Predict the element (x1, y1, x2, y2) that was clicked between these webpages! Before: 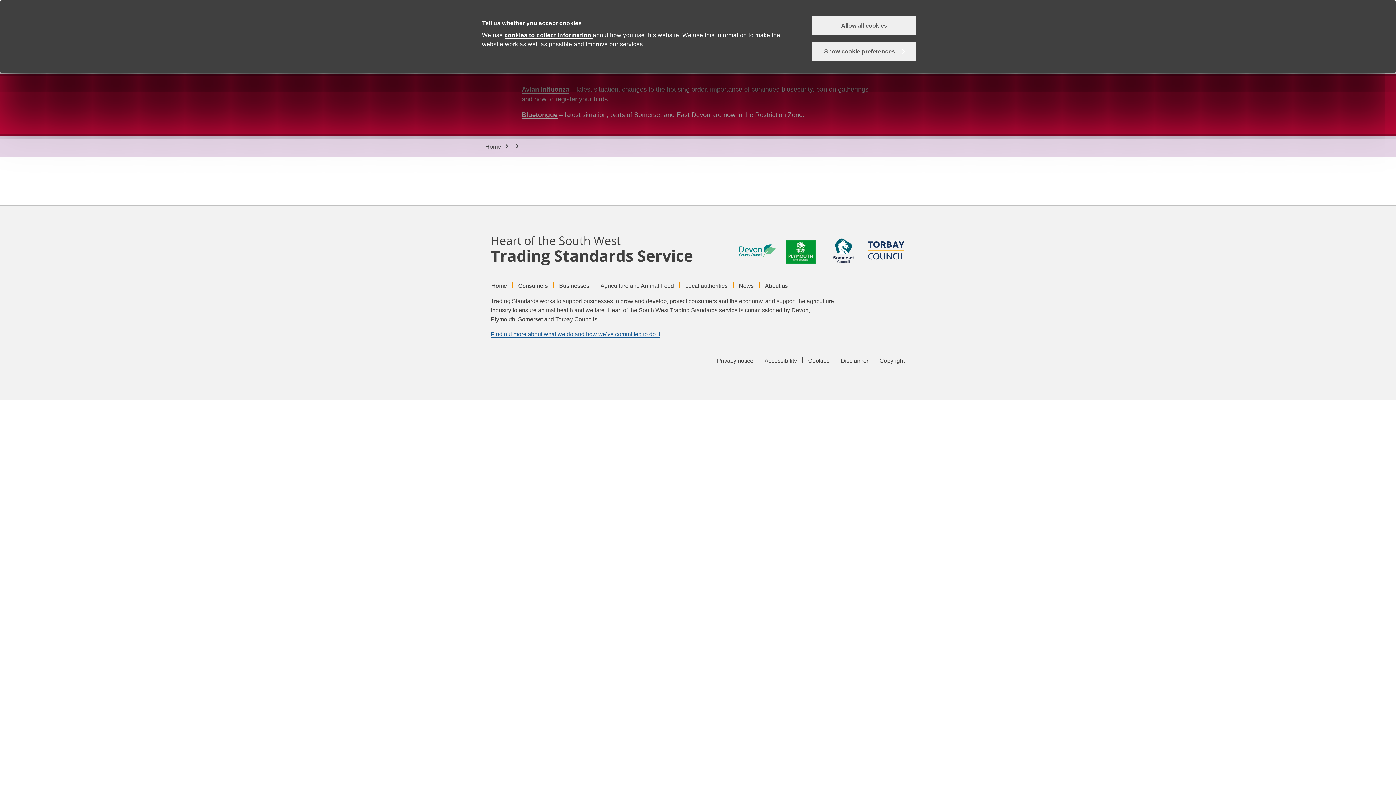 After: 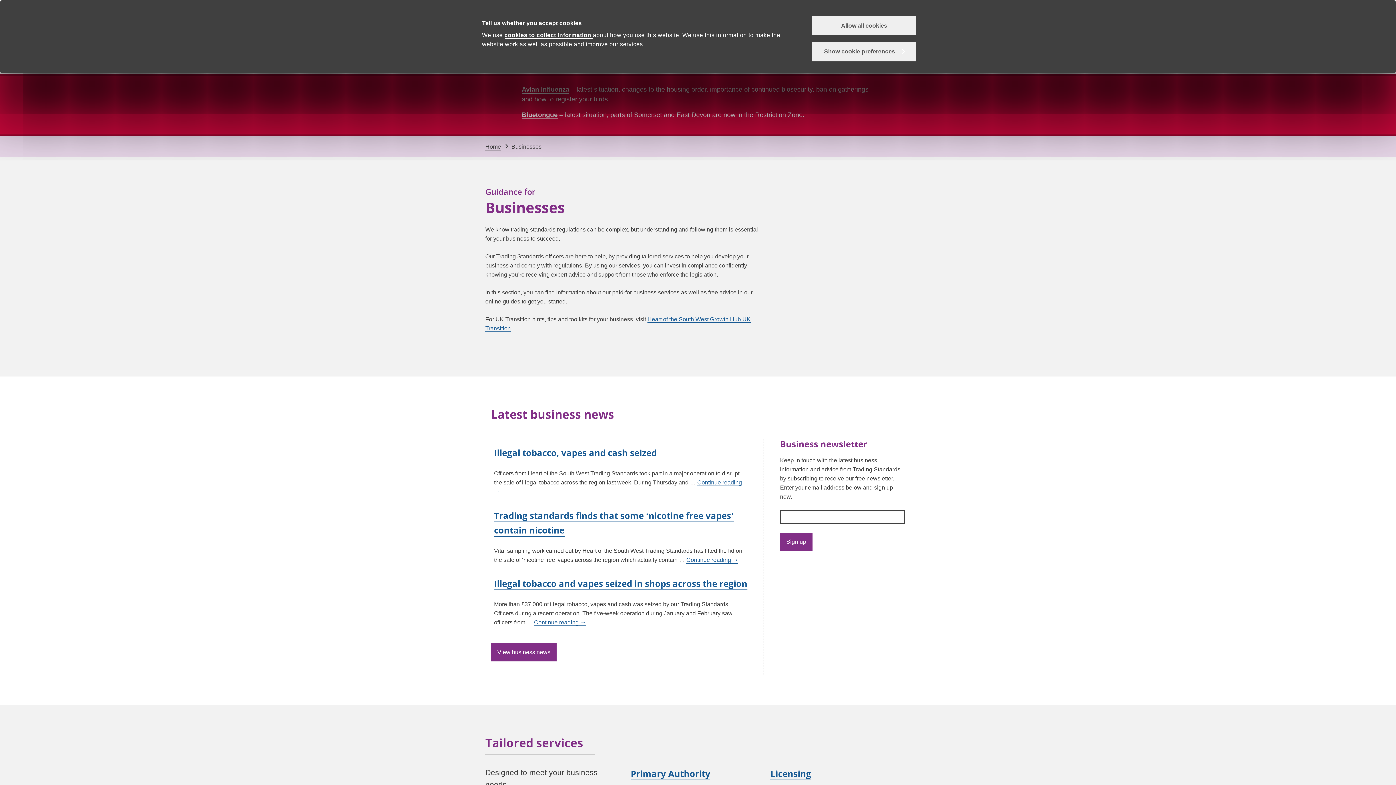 Action: label: Businesses bbox: (558, 281, 590, 290)